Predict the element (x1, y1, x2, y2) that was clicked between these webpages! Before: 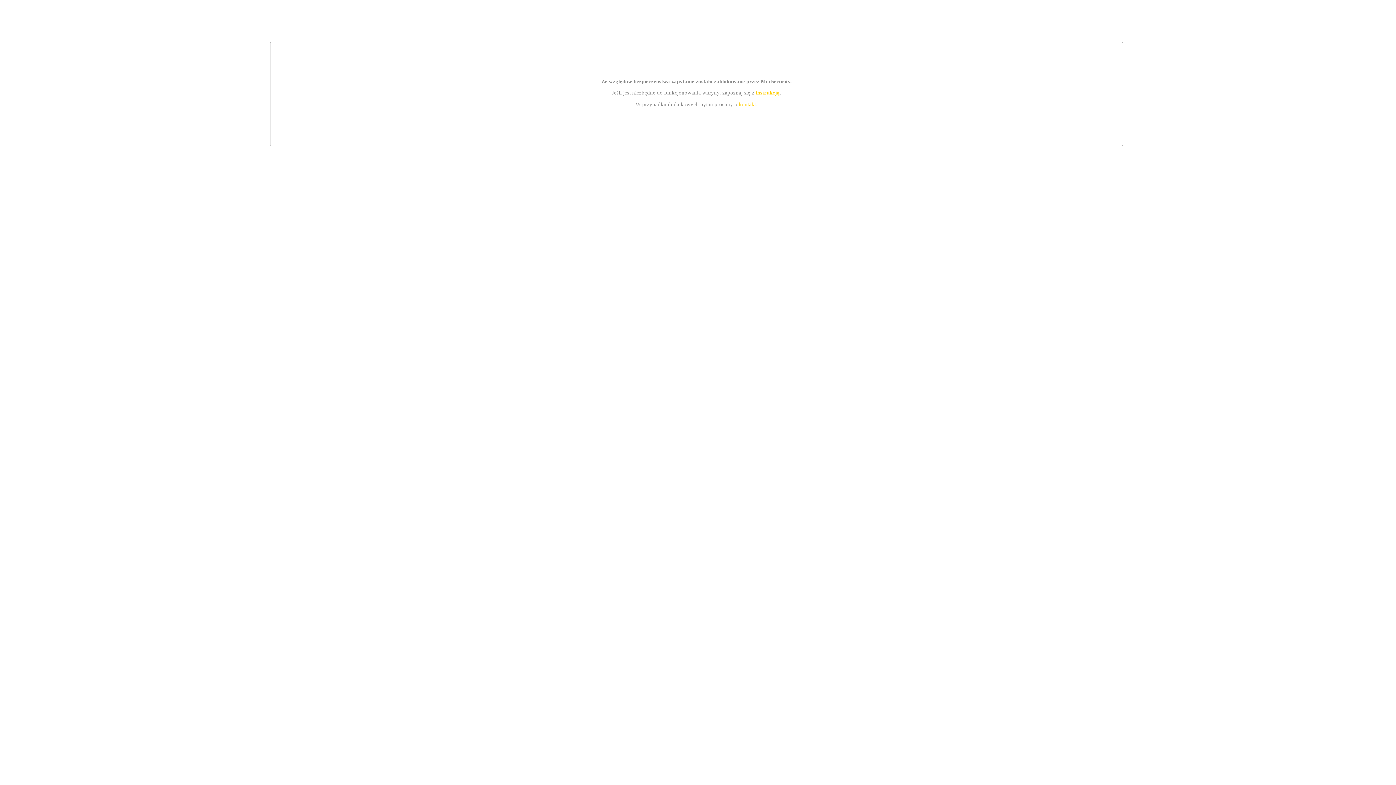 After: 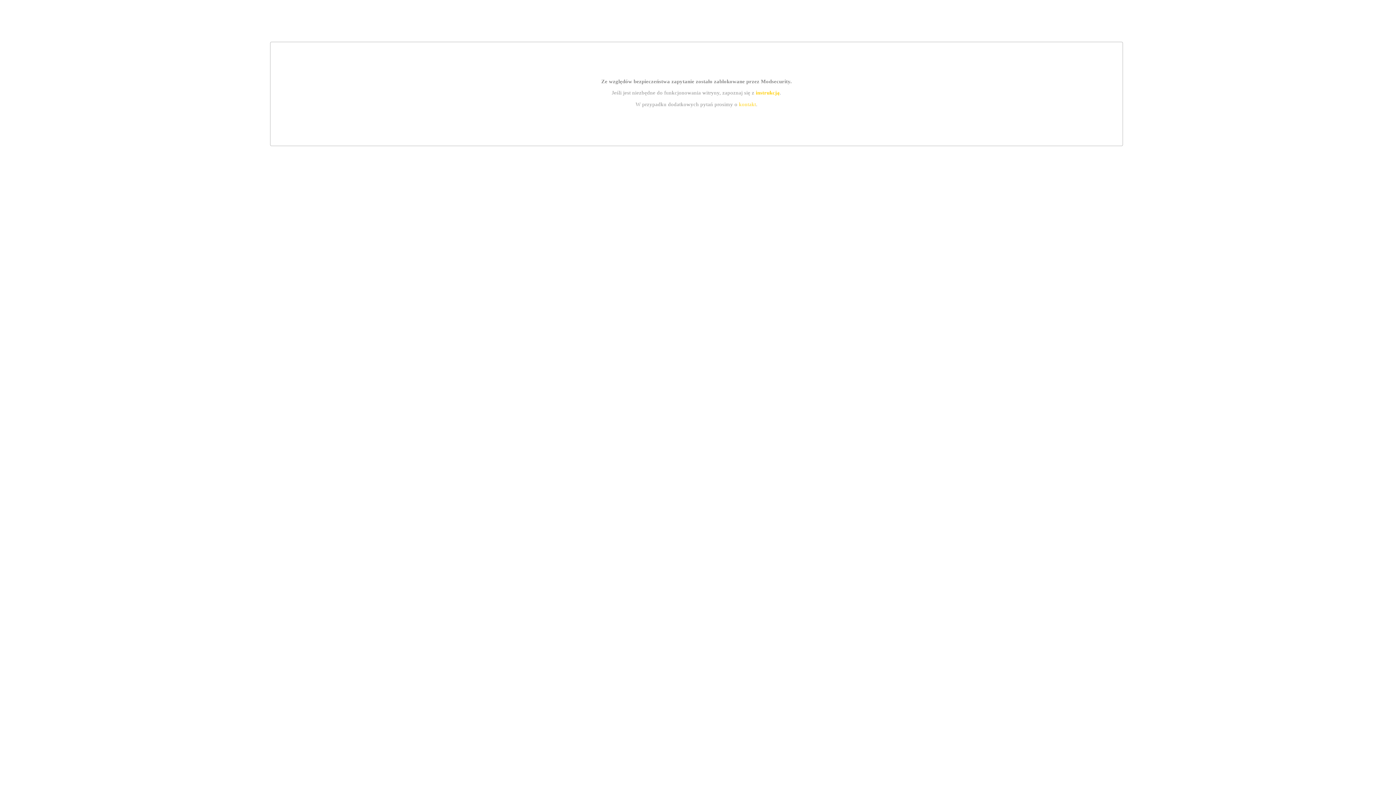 Action: bbox: (755, 89, 779, 95) label: instrukcją